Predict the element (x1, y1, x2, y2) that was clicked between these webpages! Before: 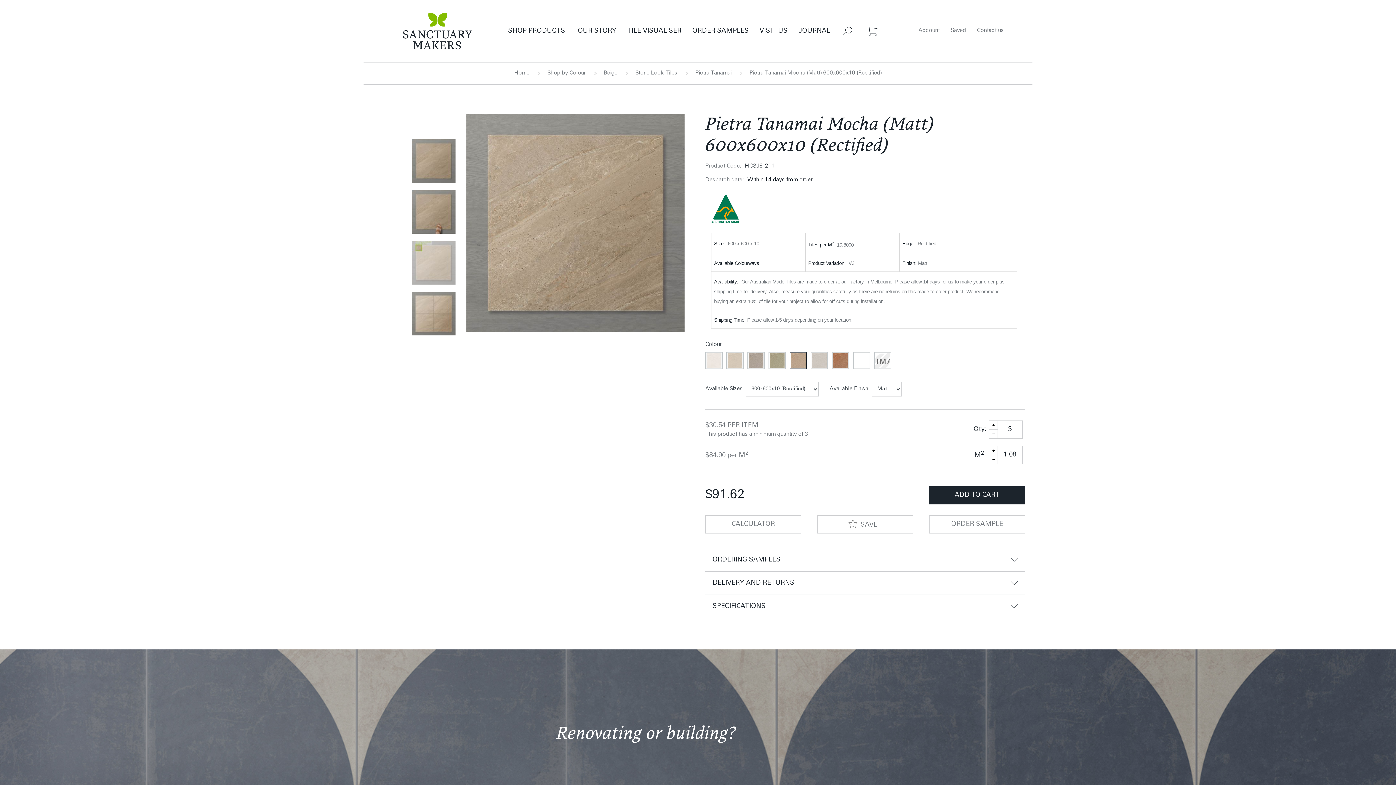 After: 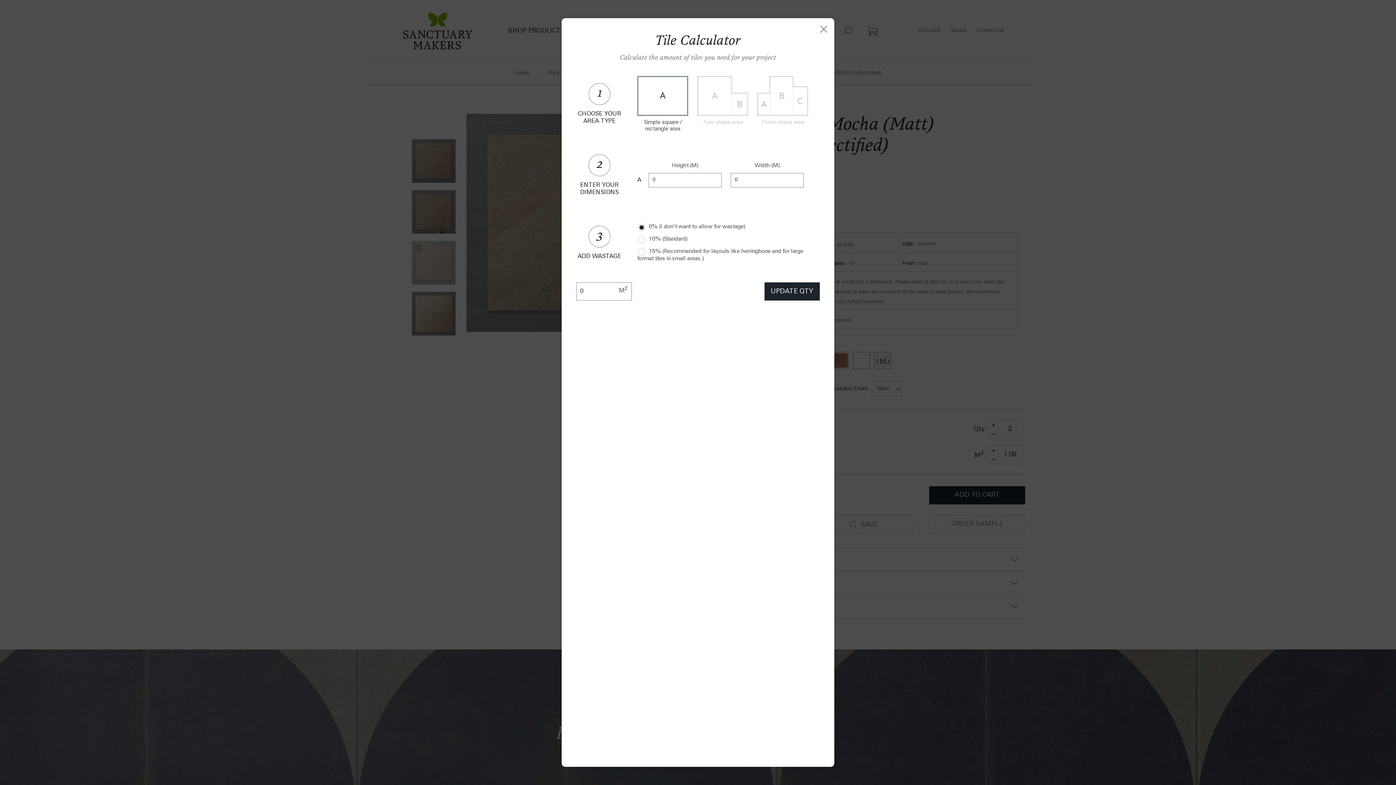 Action: bbox: (705, 515, 801, 533) label: CALCULATOR